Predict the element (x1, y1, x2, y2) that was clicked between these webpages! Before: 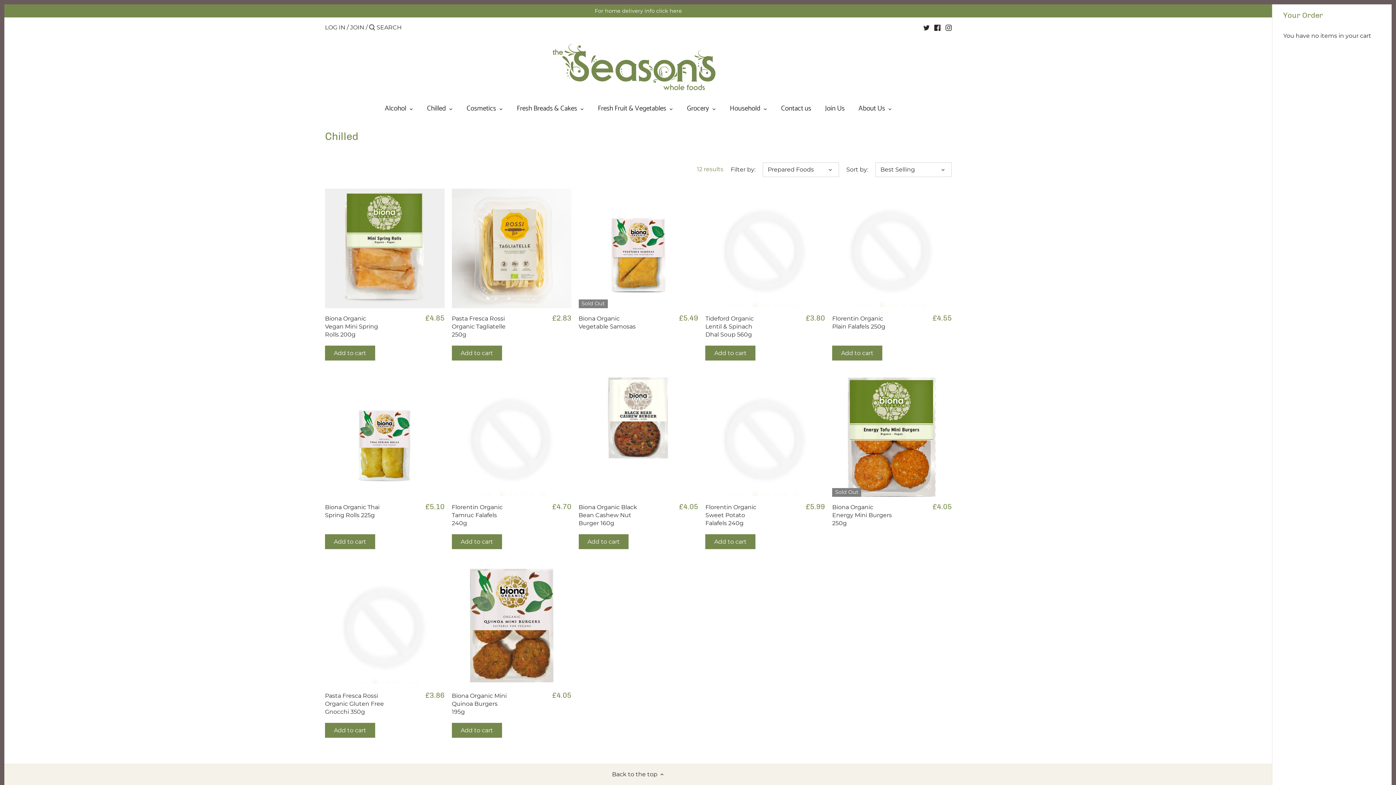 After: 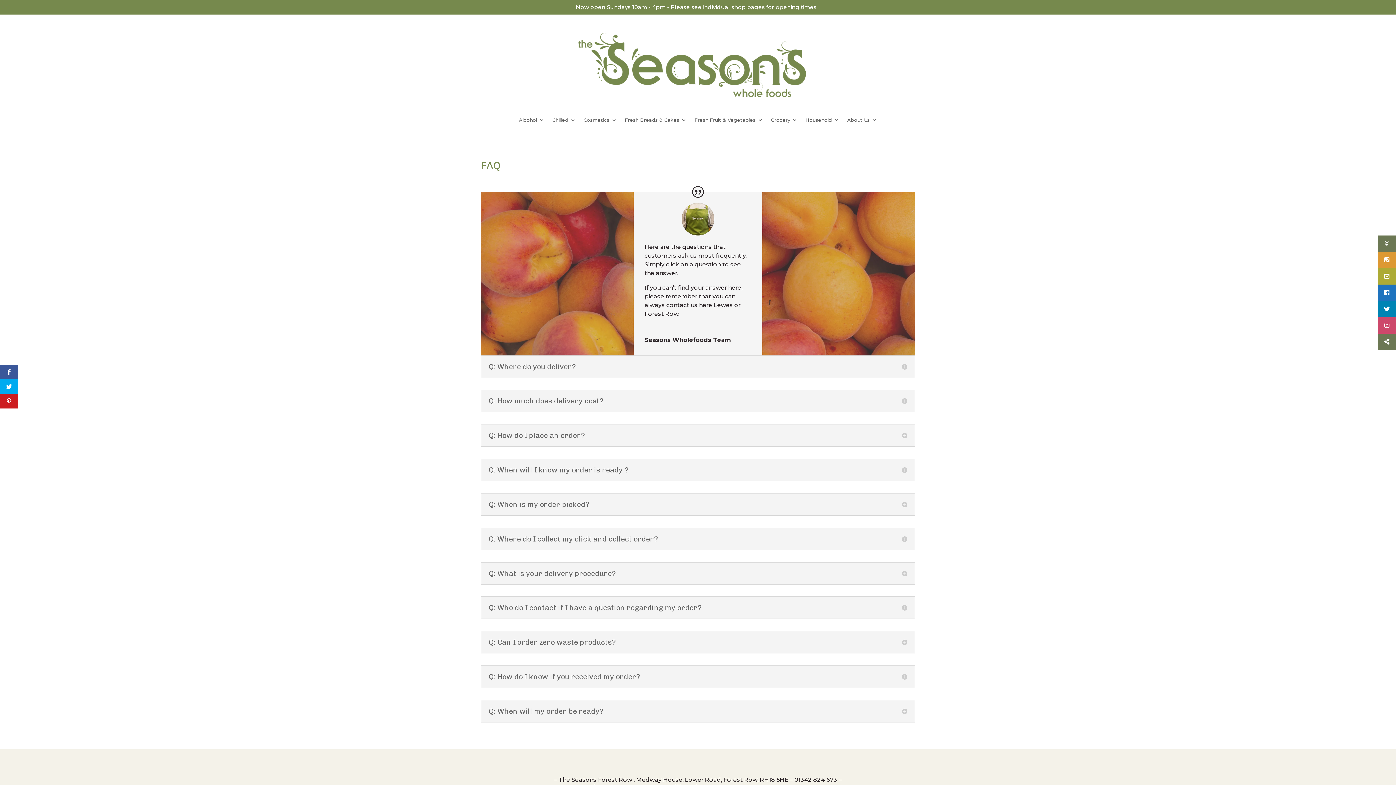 Action: label: For home delivery info click here bbox: (4, 4, 1272, 17)